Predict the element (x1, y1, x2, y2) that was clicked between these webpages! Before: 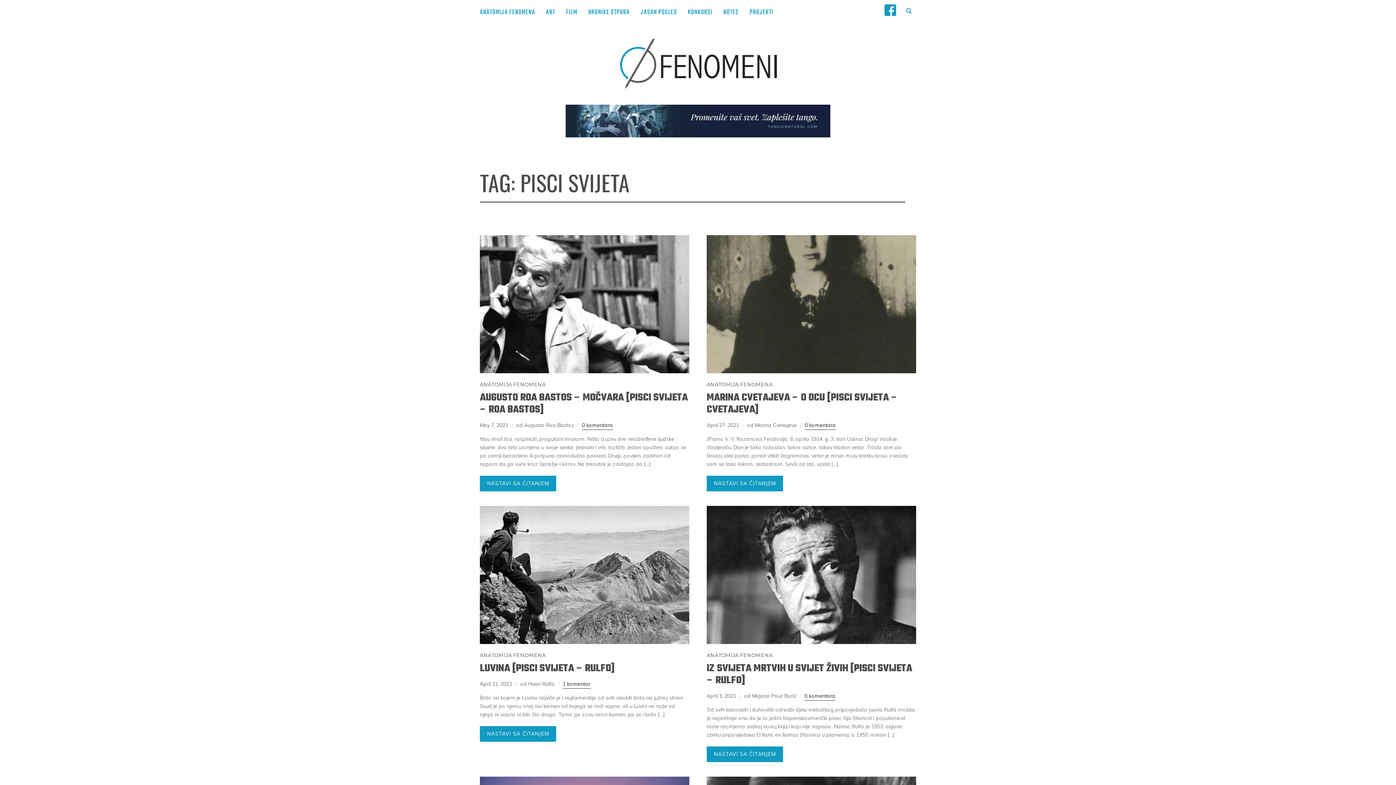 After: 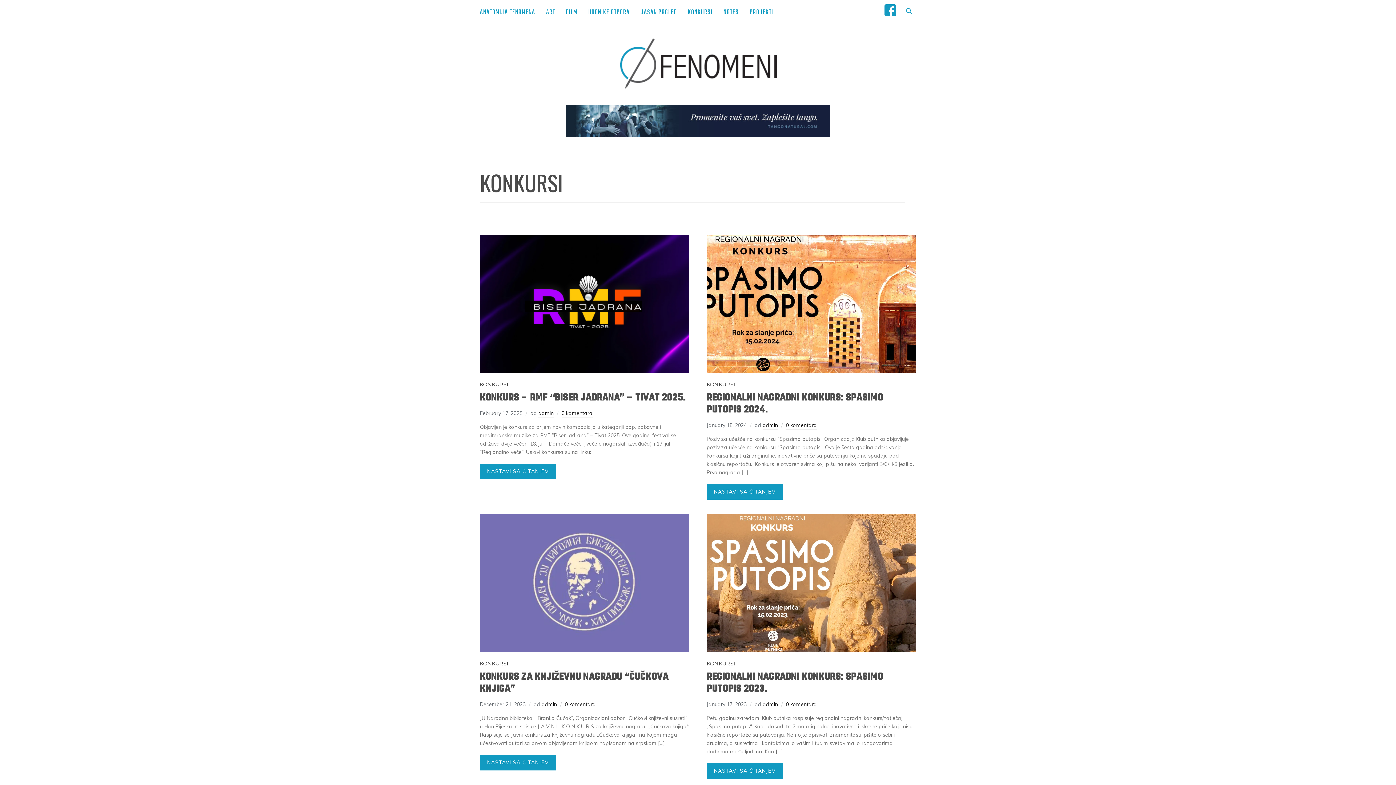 Action: label: KONKURSI bbox: (688, 3, 712, 21)